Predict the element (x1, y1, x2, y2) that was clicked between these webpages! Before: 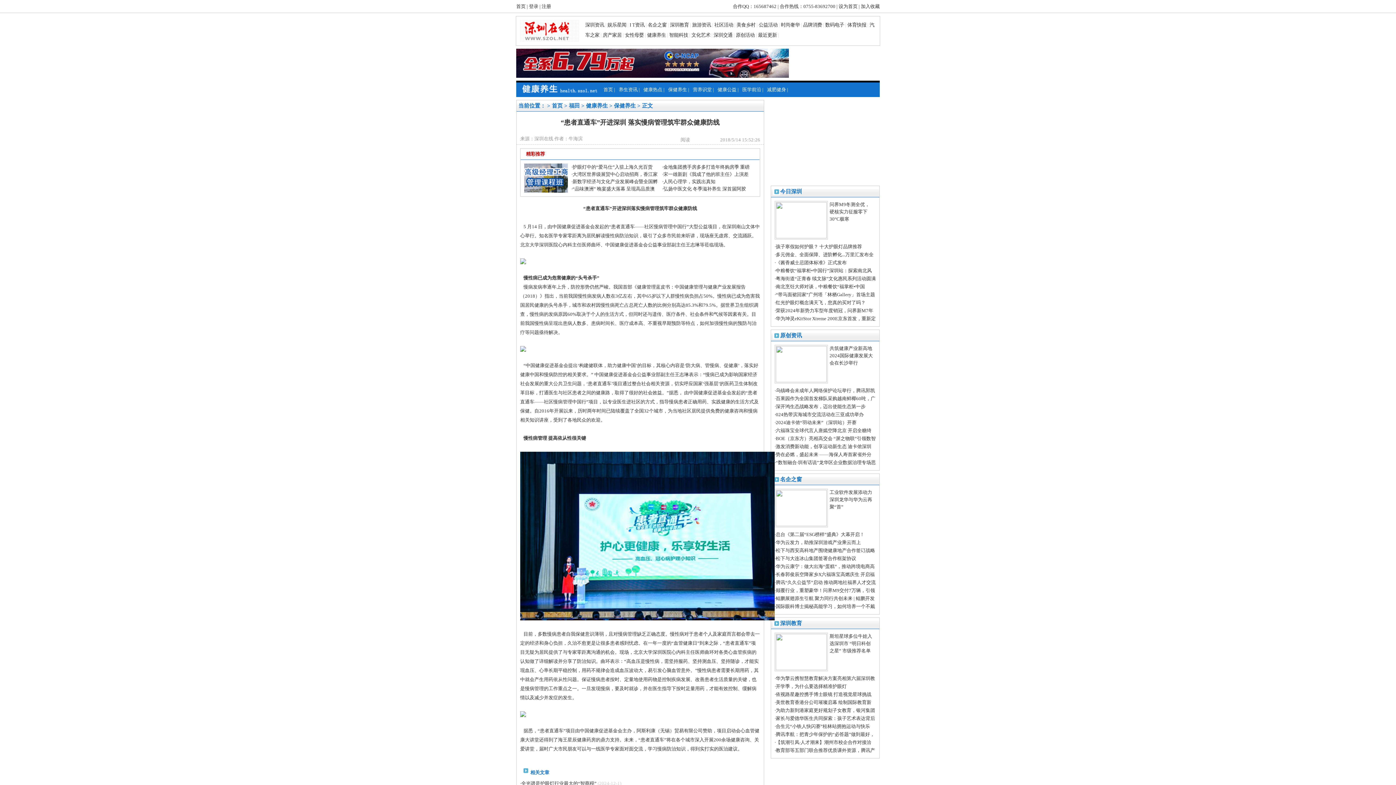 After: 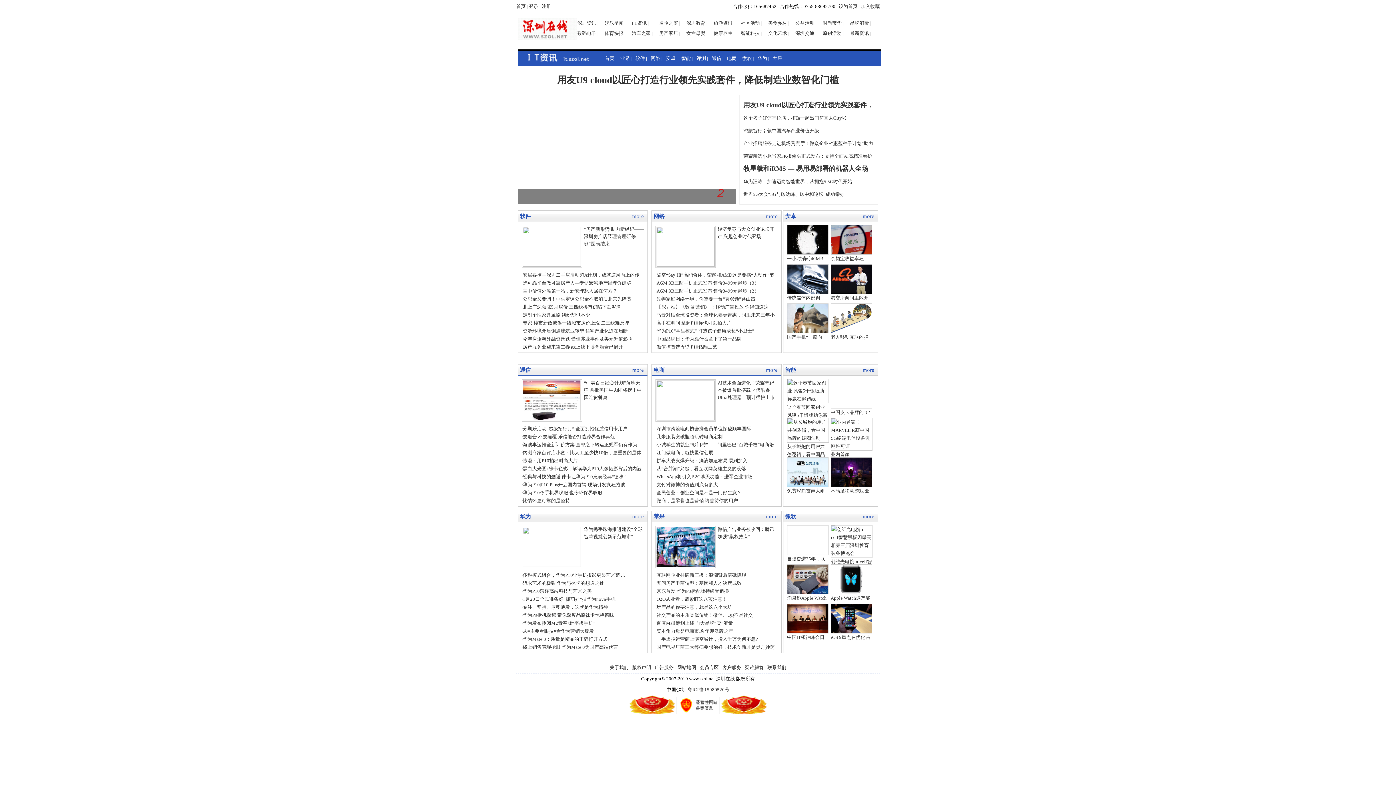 Action: label: I T资讯 bbox: (629, 22, 644, 27)